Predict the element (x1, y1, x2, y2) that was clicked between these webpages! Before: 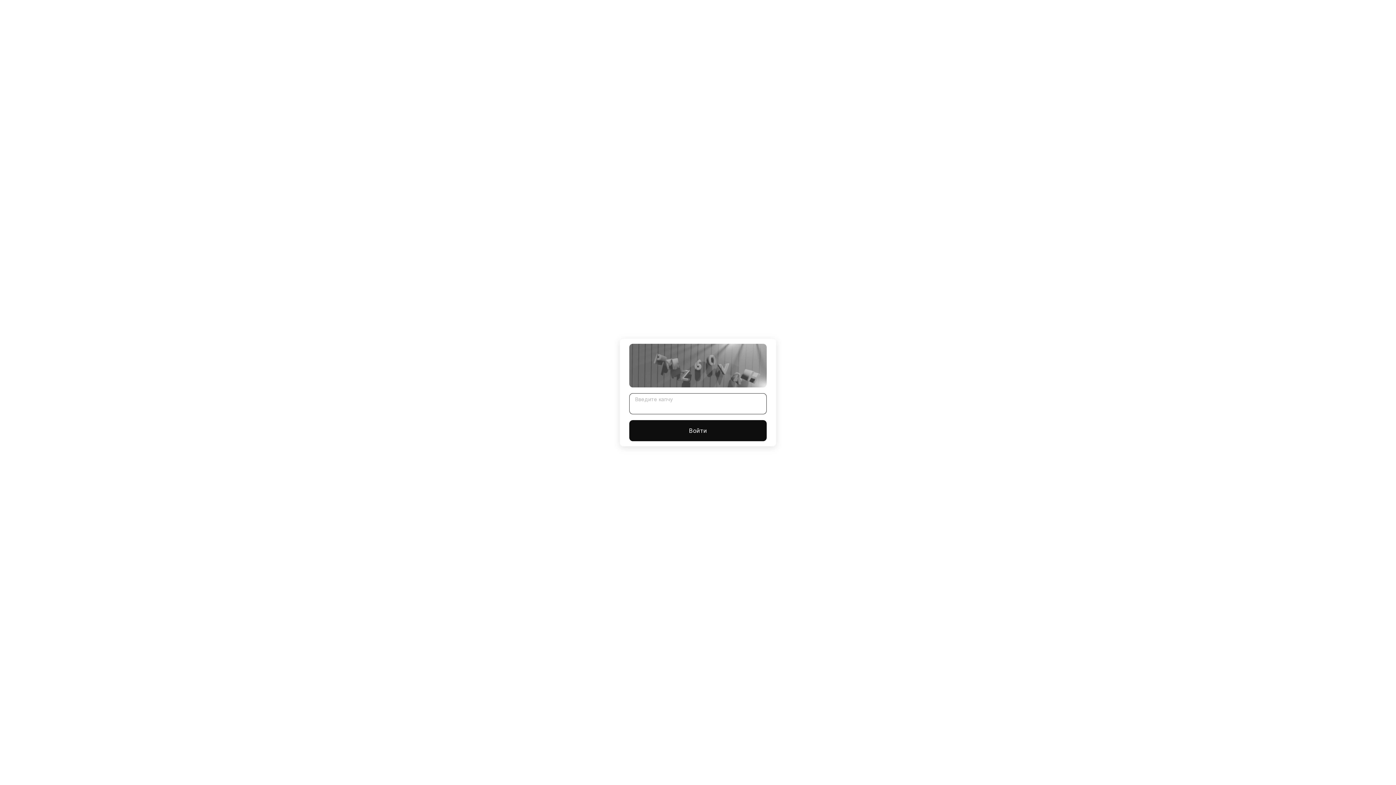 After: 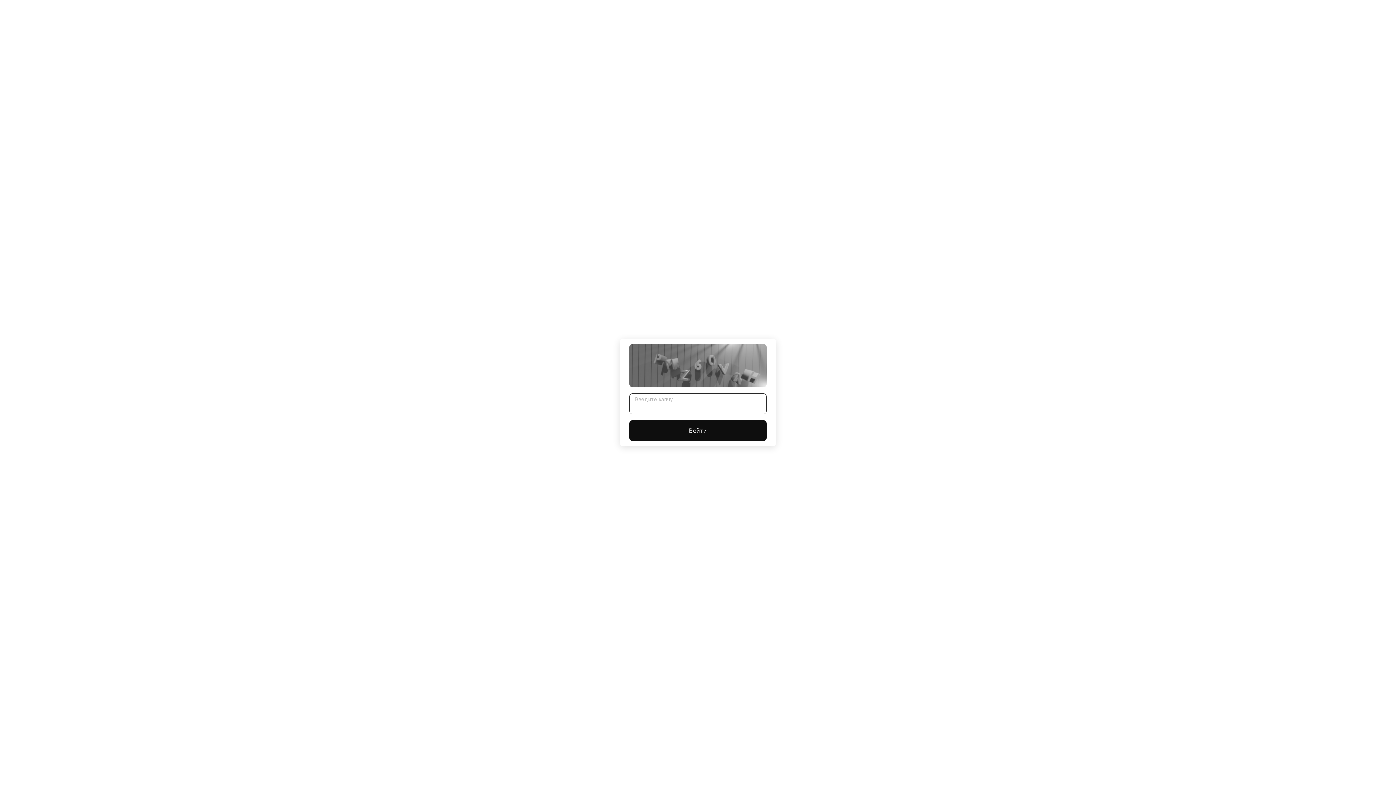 Action: bbox: (629, 420, 766, 441) label: Войти